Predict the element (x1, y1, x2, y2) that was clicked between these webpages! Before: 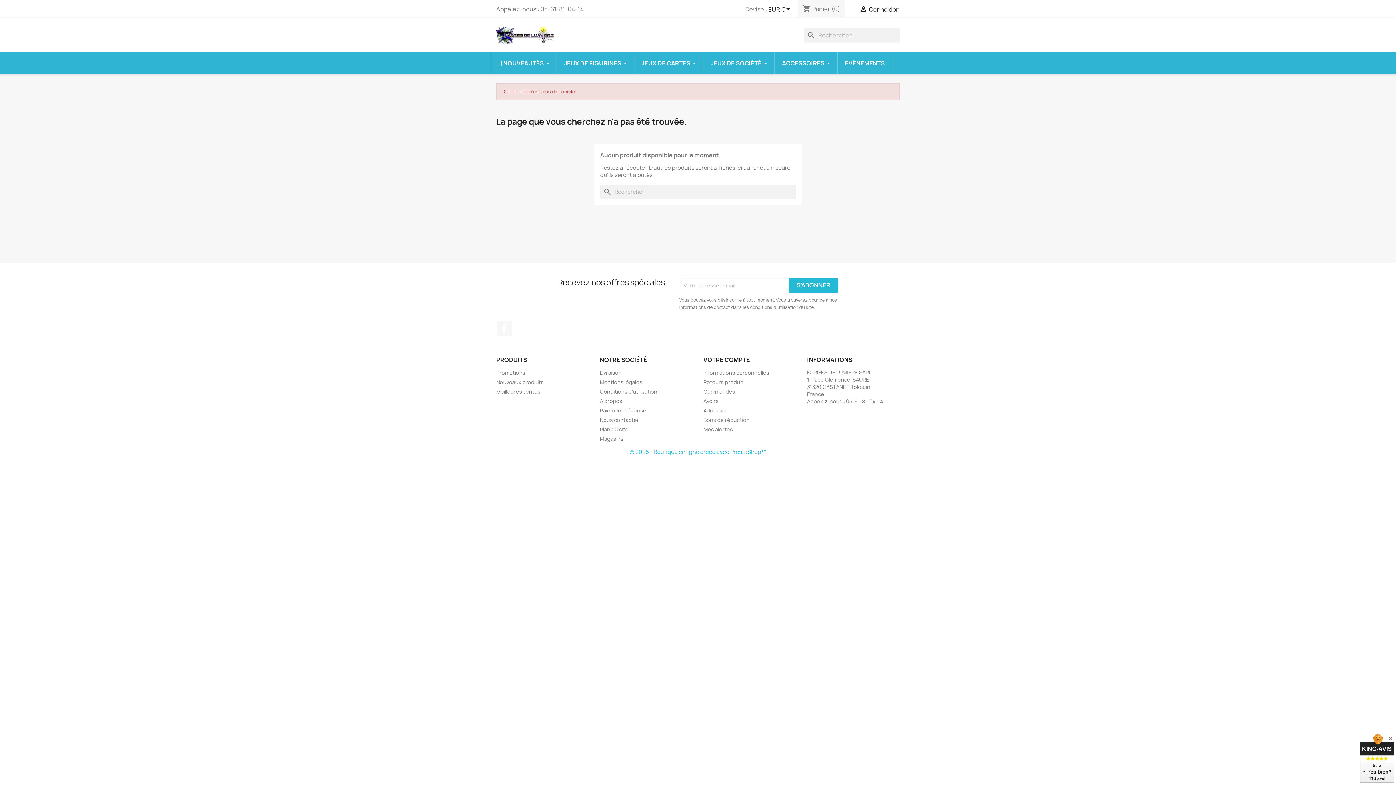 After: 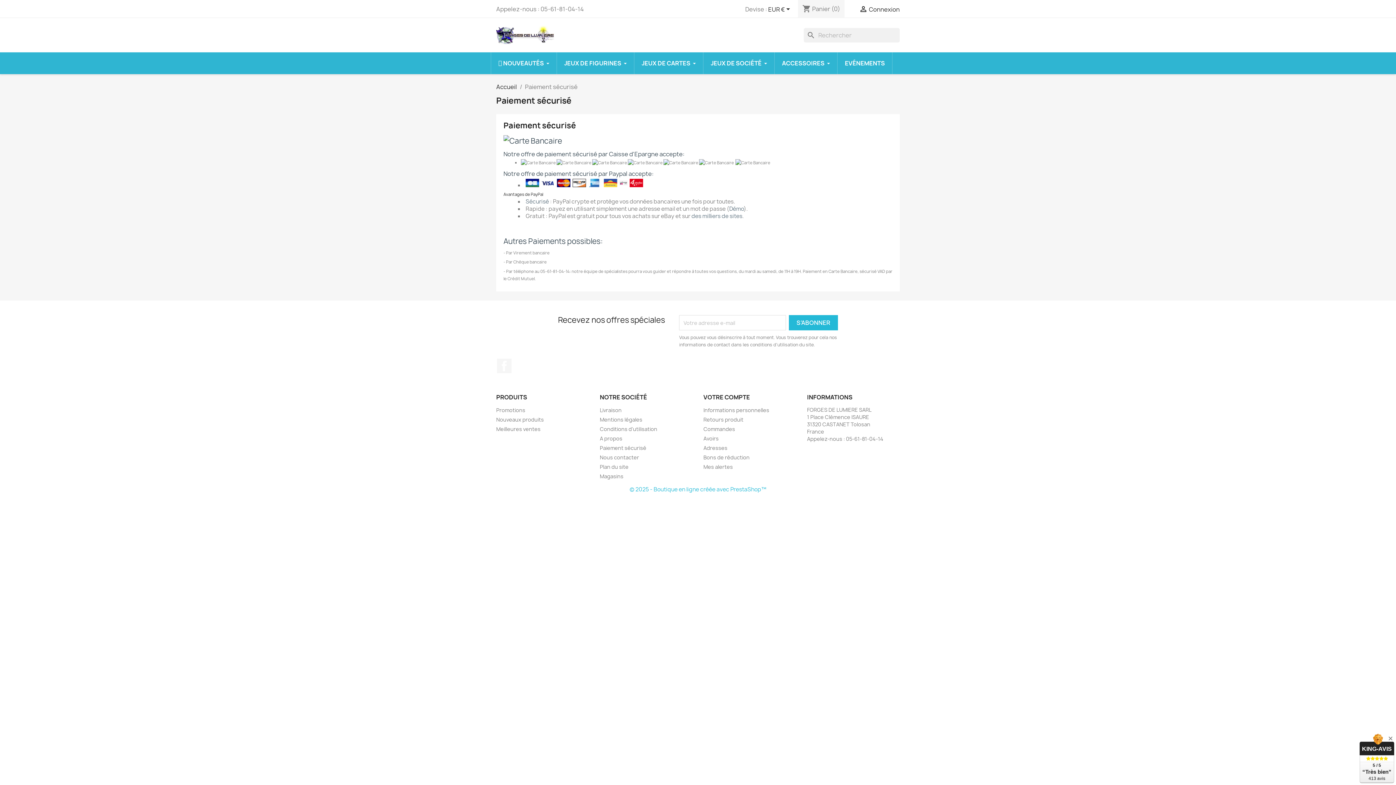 Action: label: Paiement sécurisé bbox: (600, 407, 646, 414)